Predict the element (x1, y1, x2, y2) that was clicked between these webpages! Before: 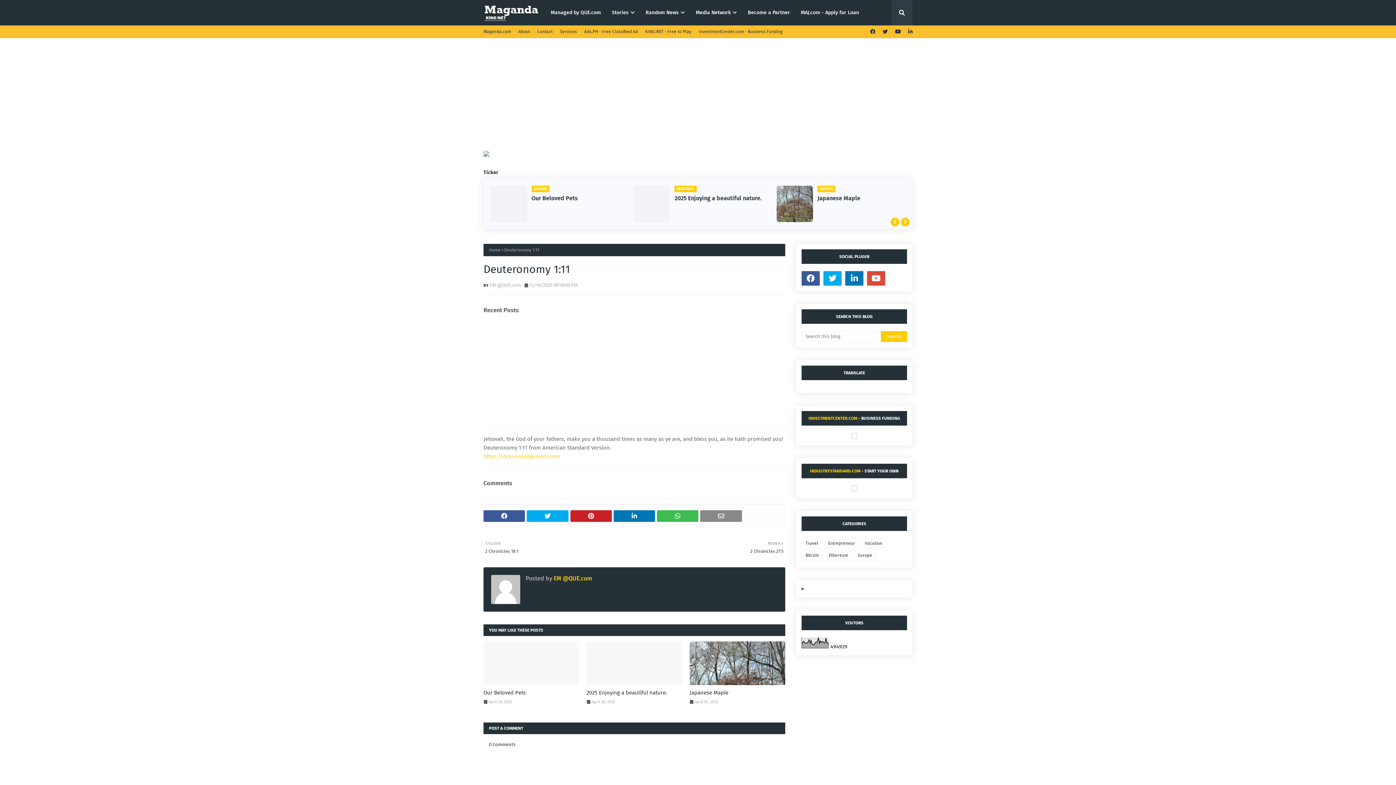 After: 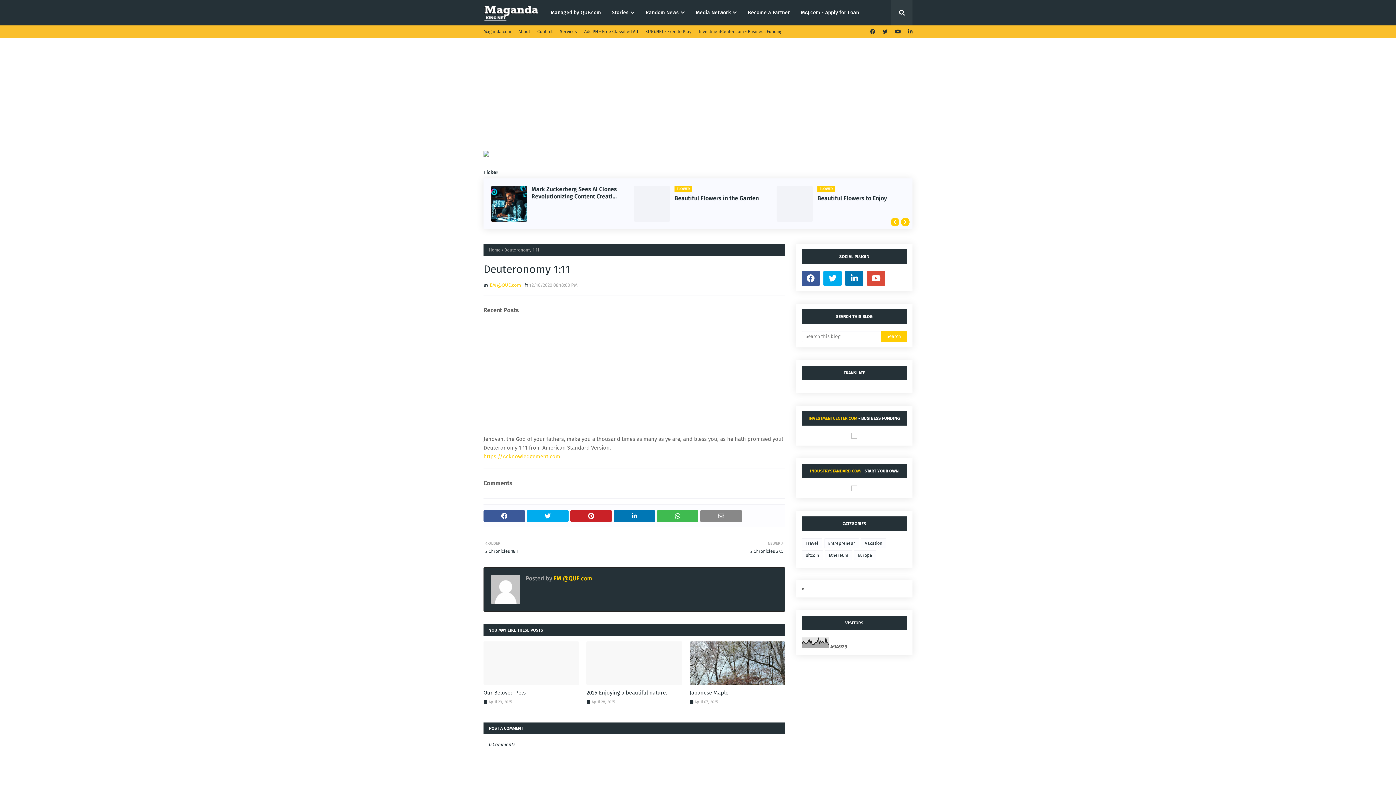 Action: bbox: (489, 282, 521, 288) label: EM @QUE.com